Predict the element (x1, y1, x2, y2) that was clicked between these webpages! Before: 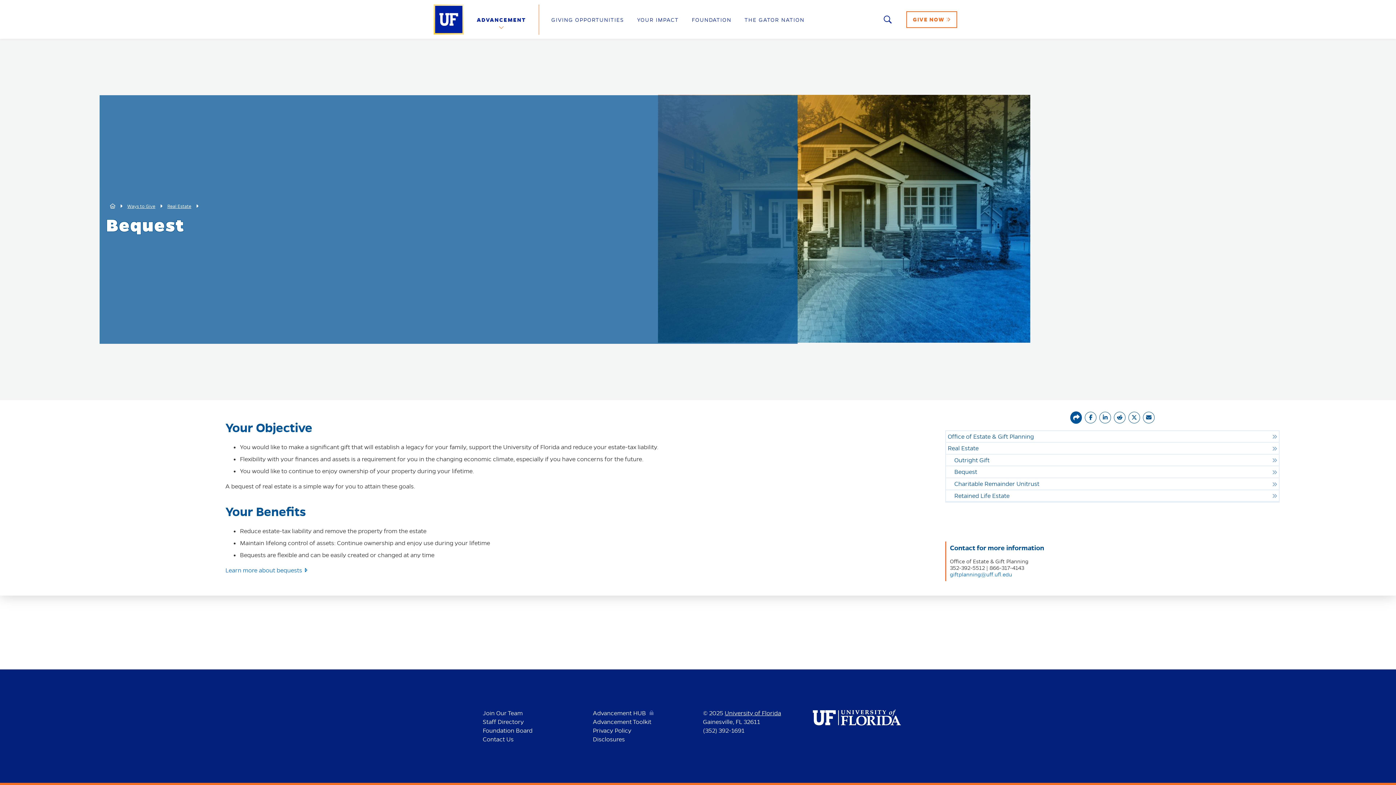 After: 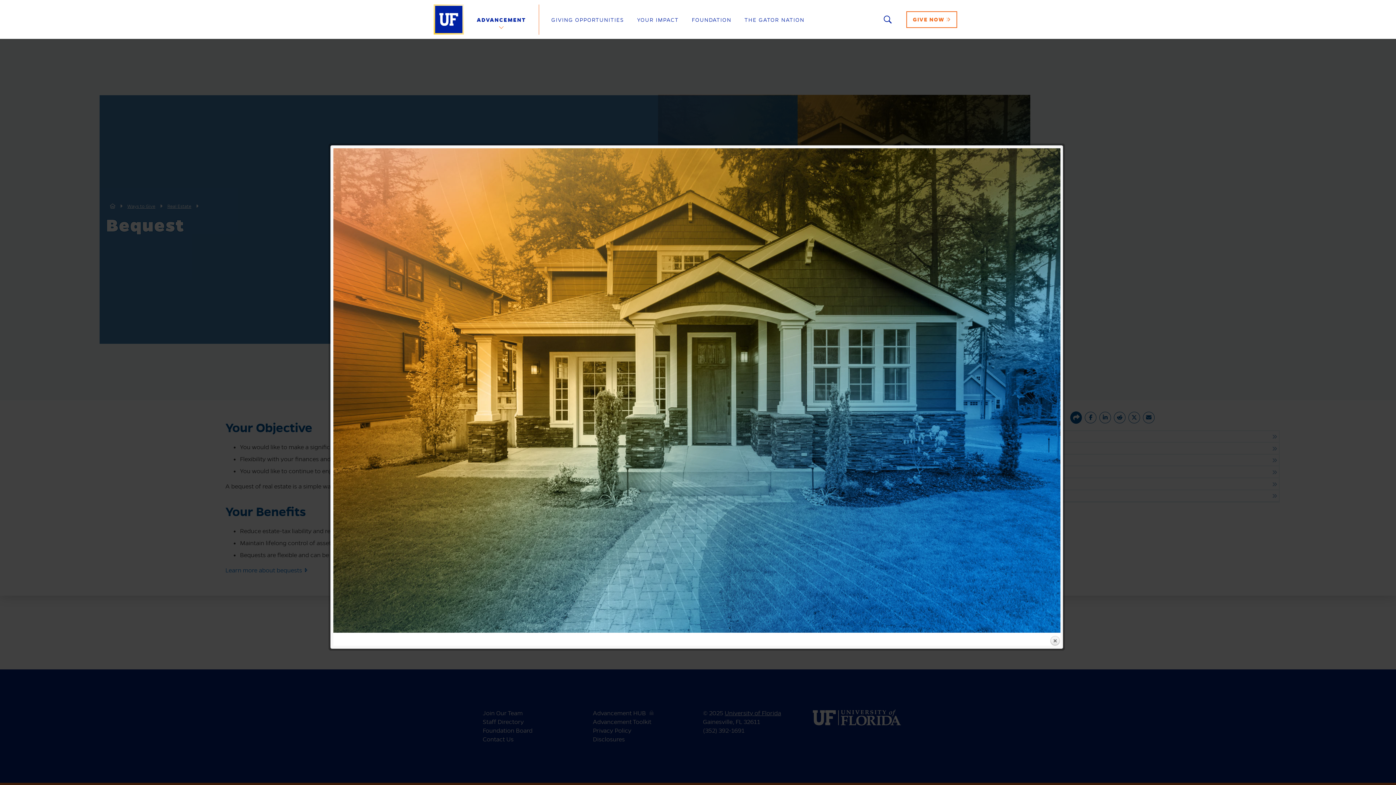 Action: bbox: (658, 337, 1030, 344)